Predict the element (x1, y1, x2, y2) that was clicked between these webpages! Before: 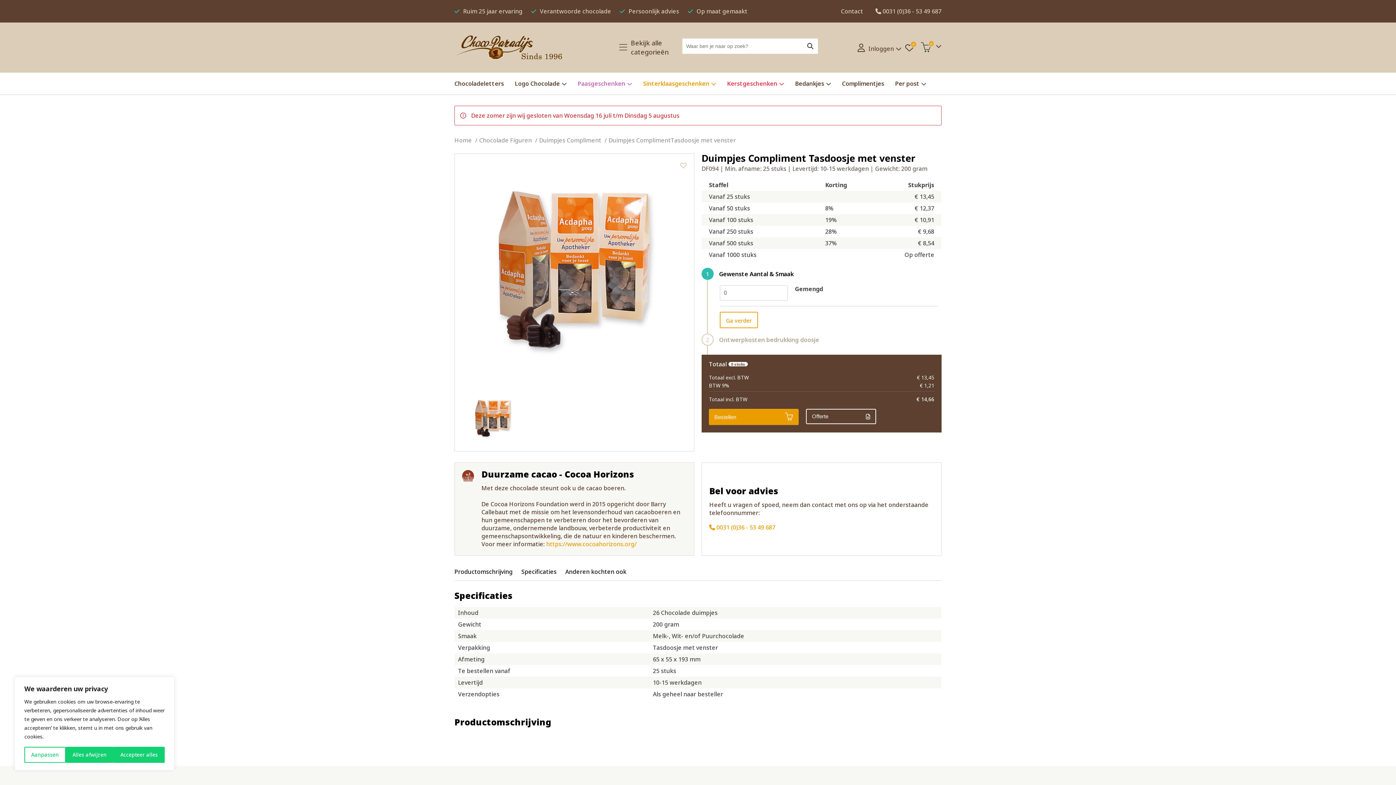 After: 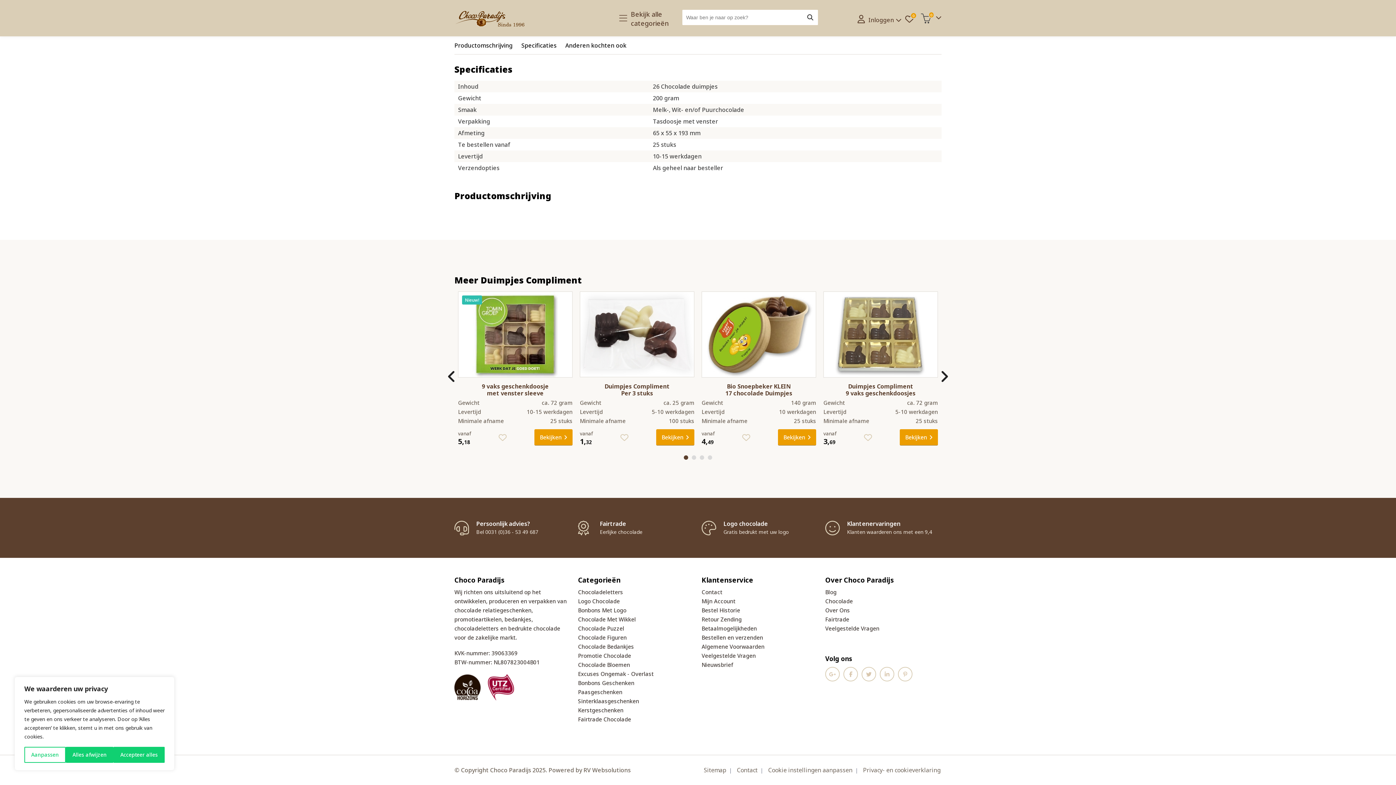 Action: bbox: (565, 567, 626, 575) label: Anderen kochten ook